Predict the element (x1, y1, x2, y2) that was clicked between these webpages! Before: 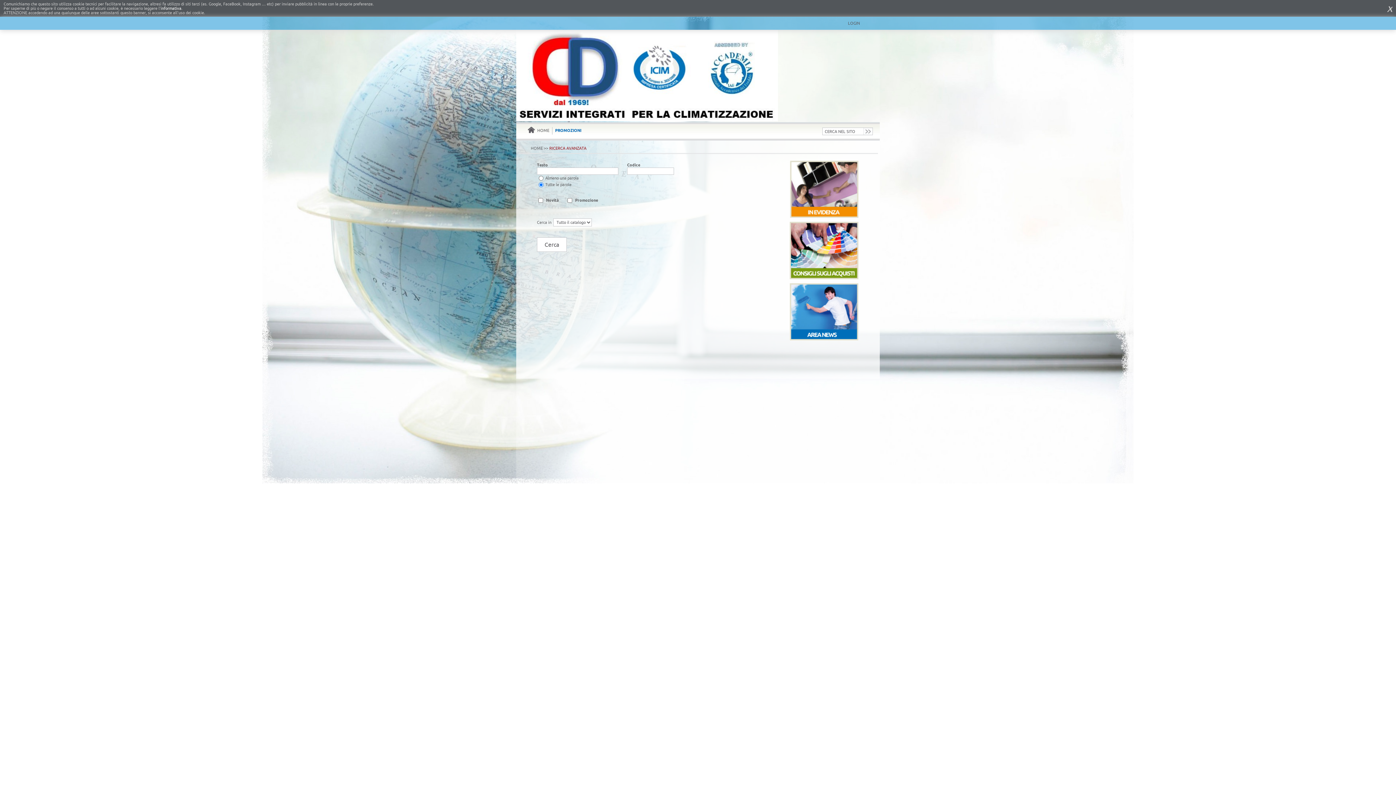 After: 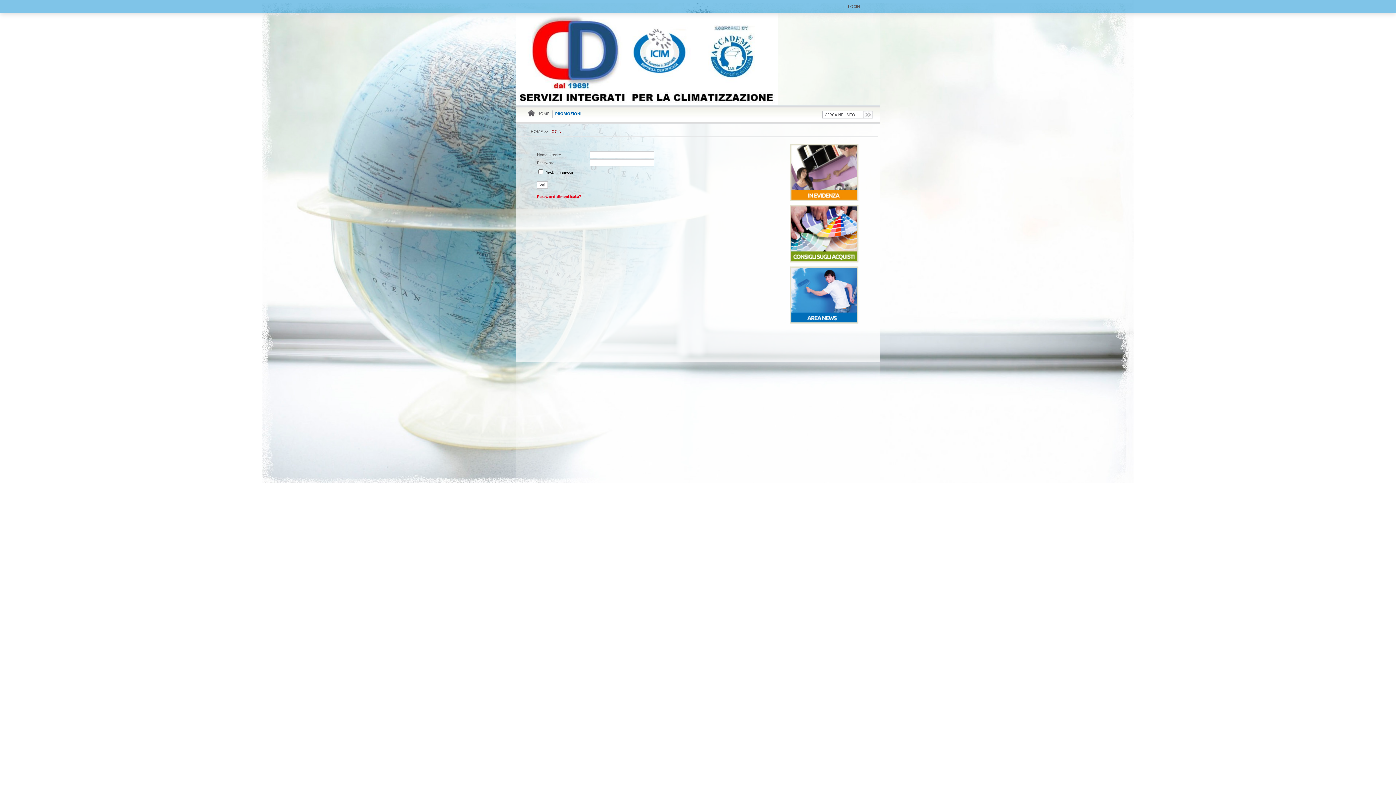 Action: bbox: (848, 21, 860, 25) label: LOGIN